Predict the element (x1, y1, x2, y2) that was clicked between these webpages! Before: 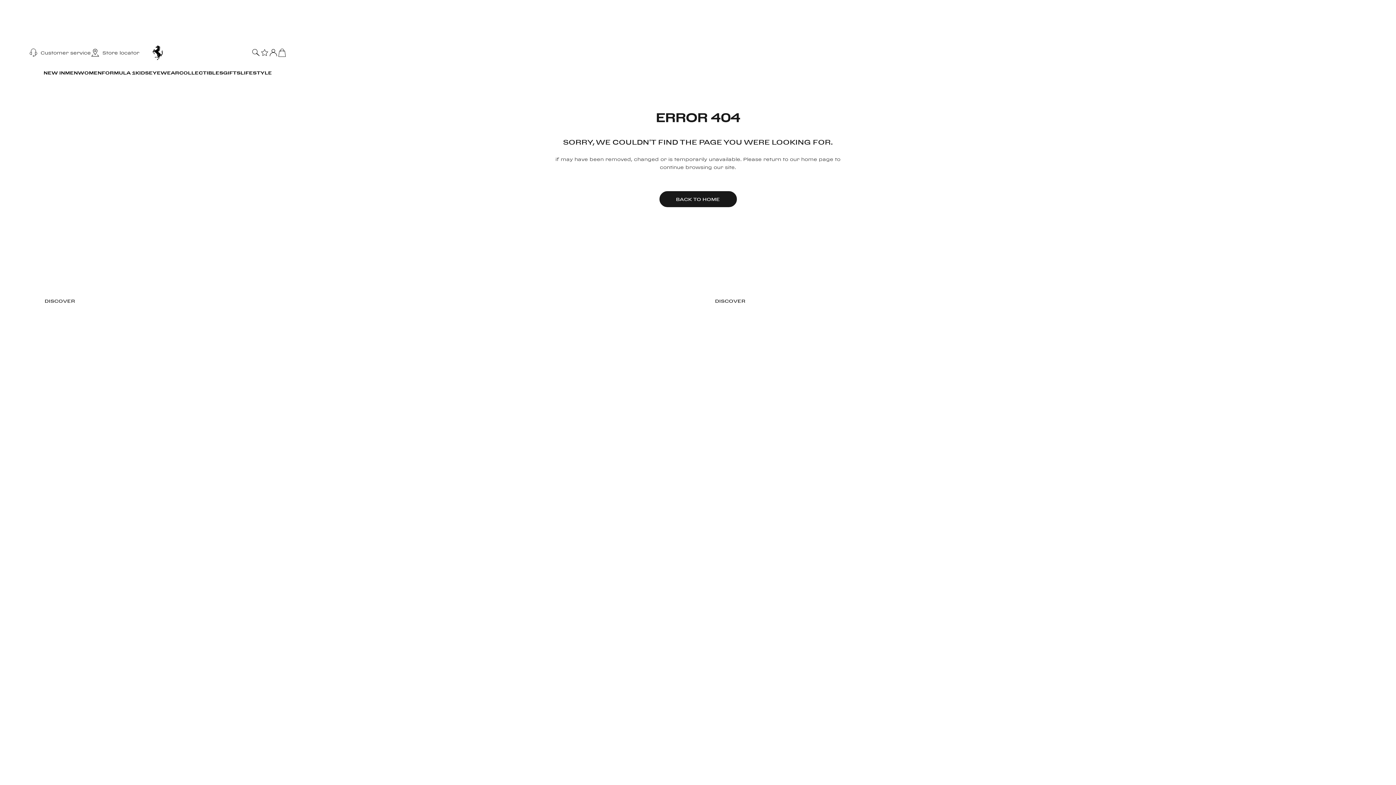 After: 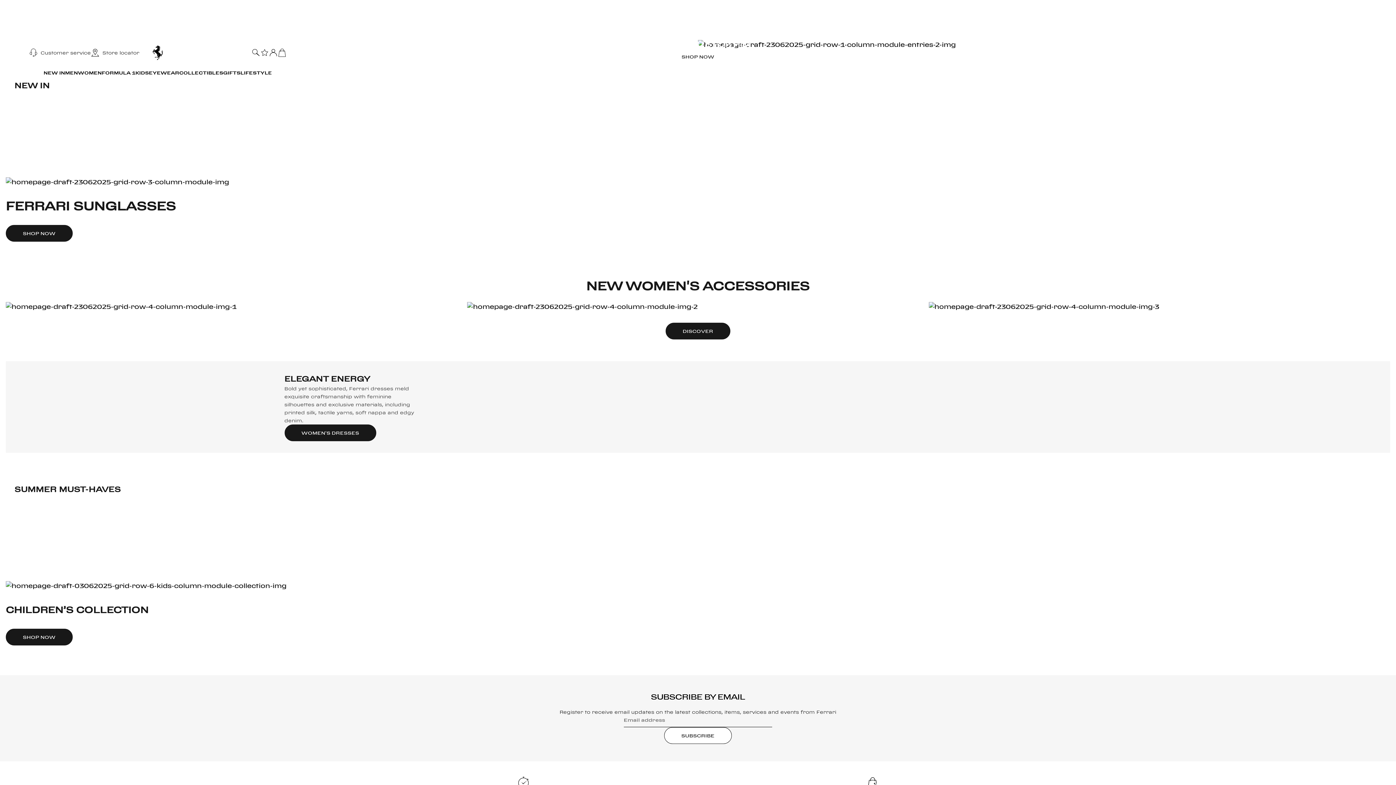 Action: label: BACK TO HOME bbox: (659, 190, 737, 207)